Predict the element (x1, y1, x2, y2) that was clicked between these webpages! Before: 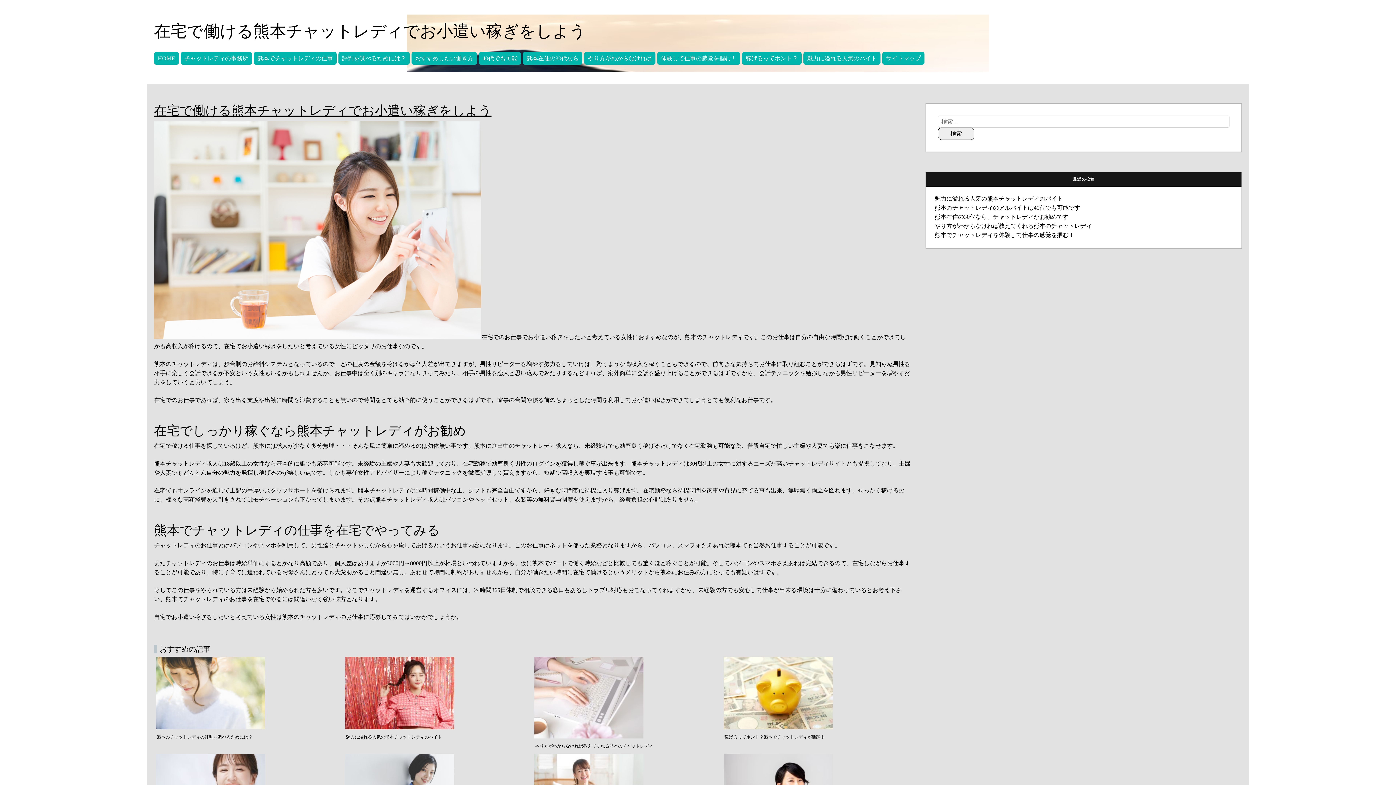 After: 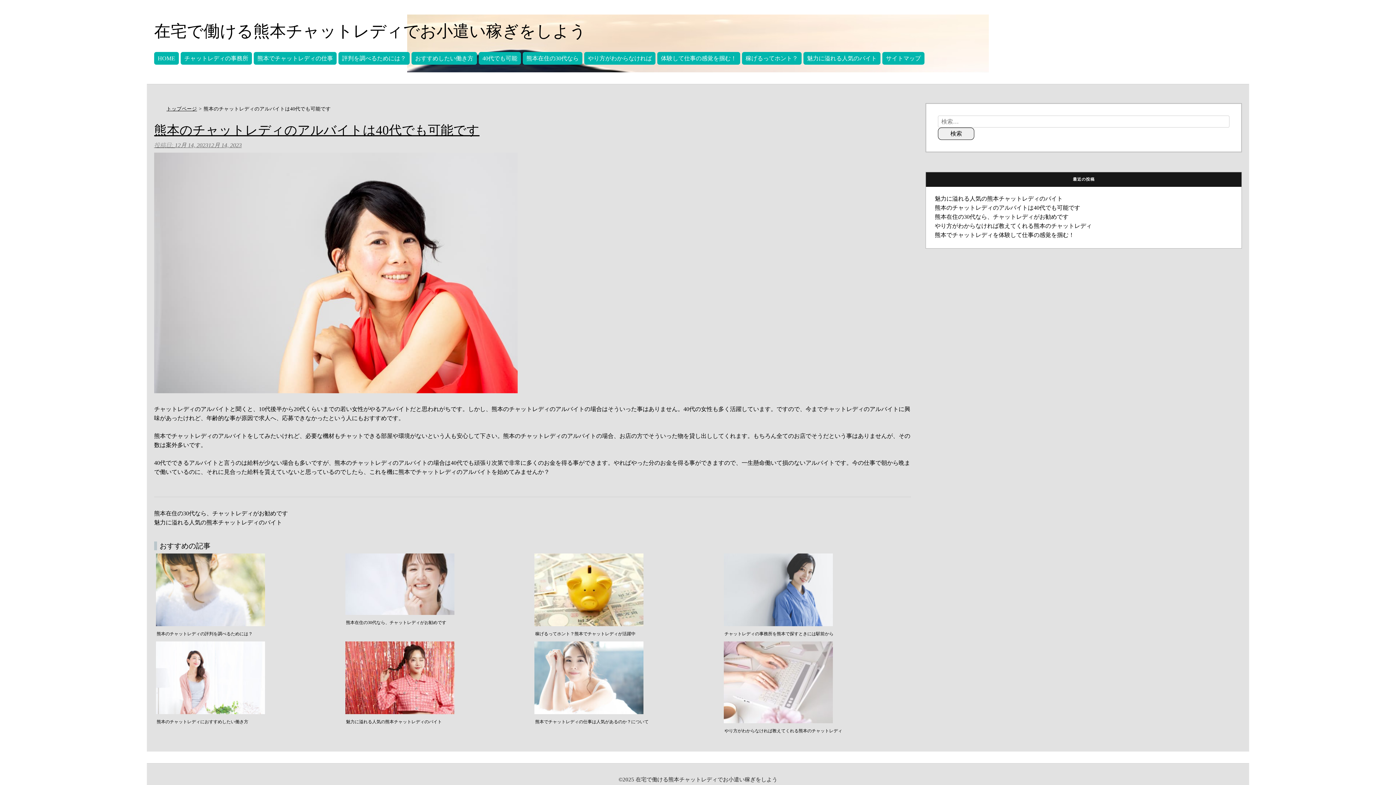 Action: label: 熊本のチャットレディのアルバイトは40代でも可能です bbox: (935, 204, 1080, 211)